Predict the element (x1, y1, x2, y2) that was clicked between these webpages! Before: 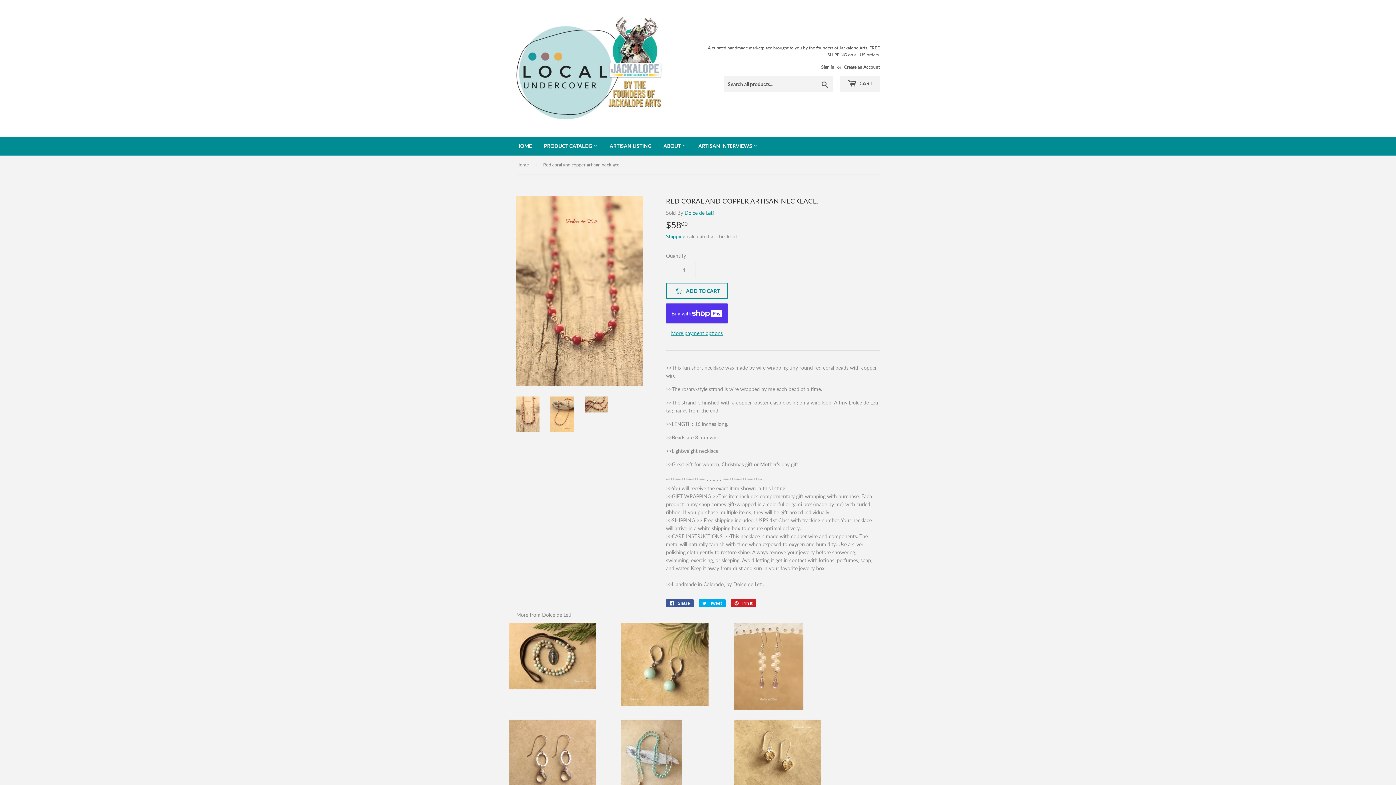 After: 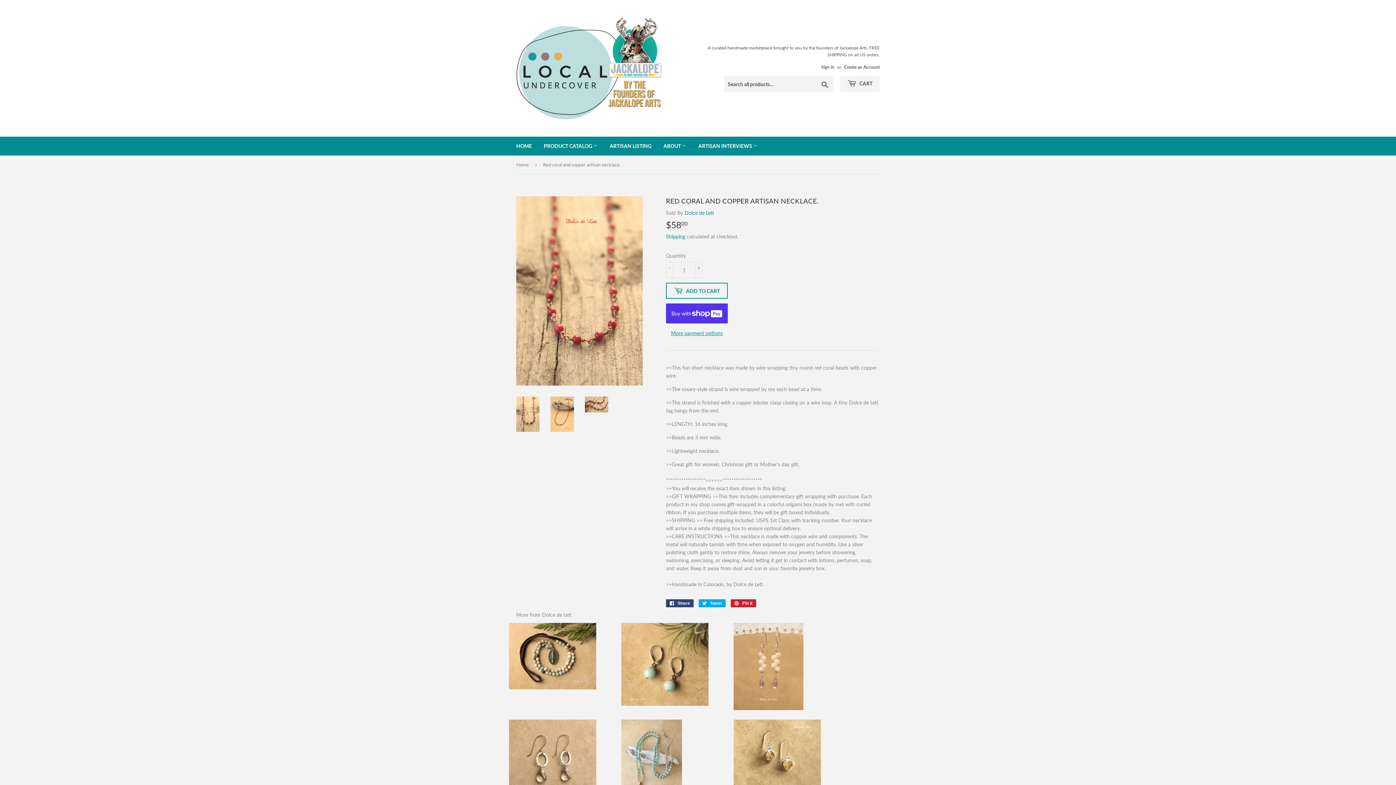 Action: bbox: (666, 599, 693, 607) label:  Share
Share on Facebook